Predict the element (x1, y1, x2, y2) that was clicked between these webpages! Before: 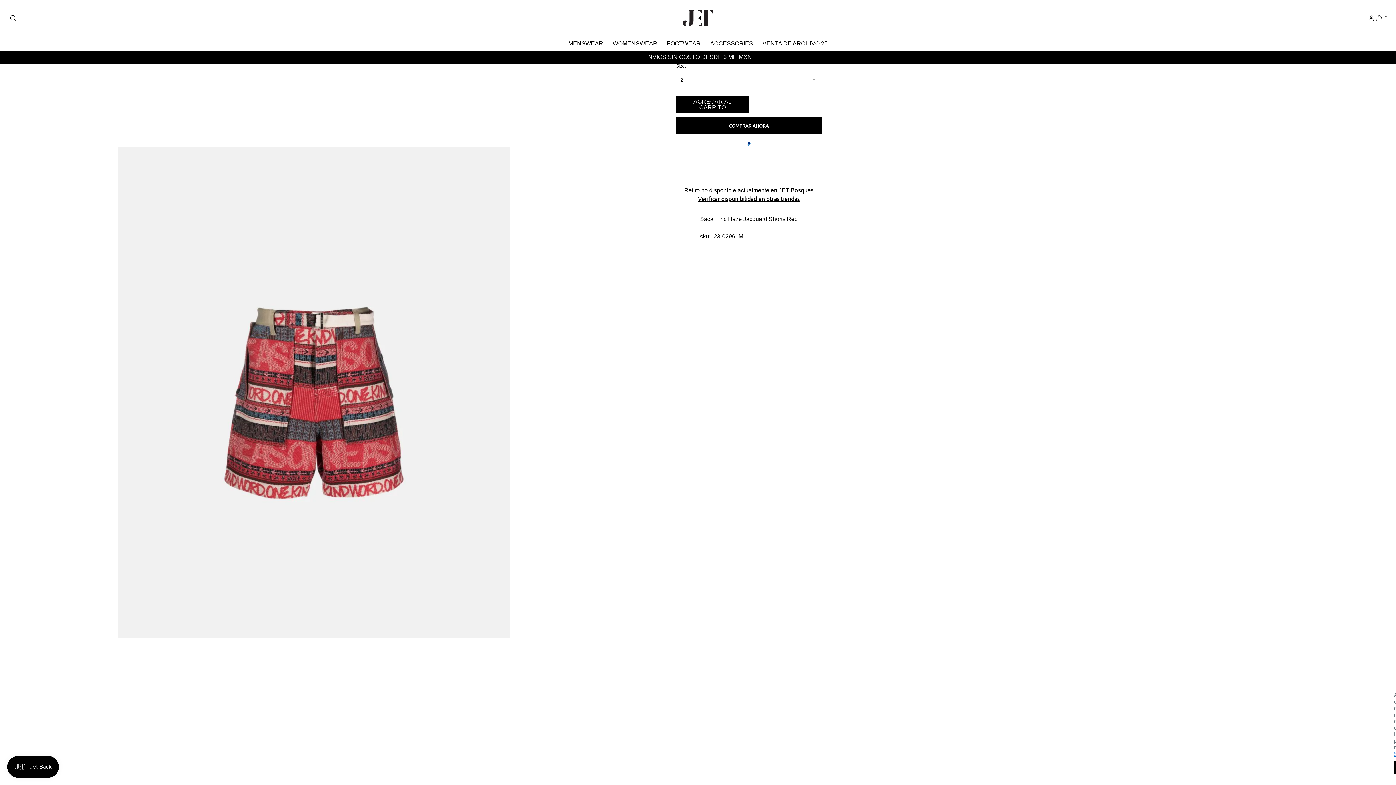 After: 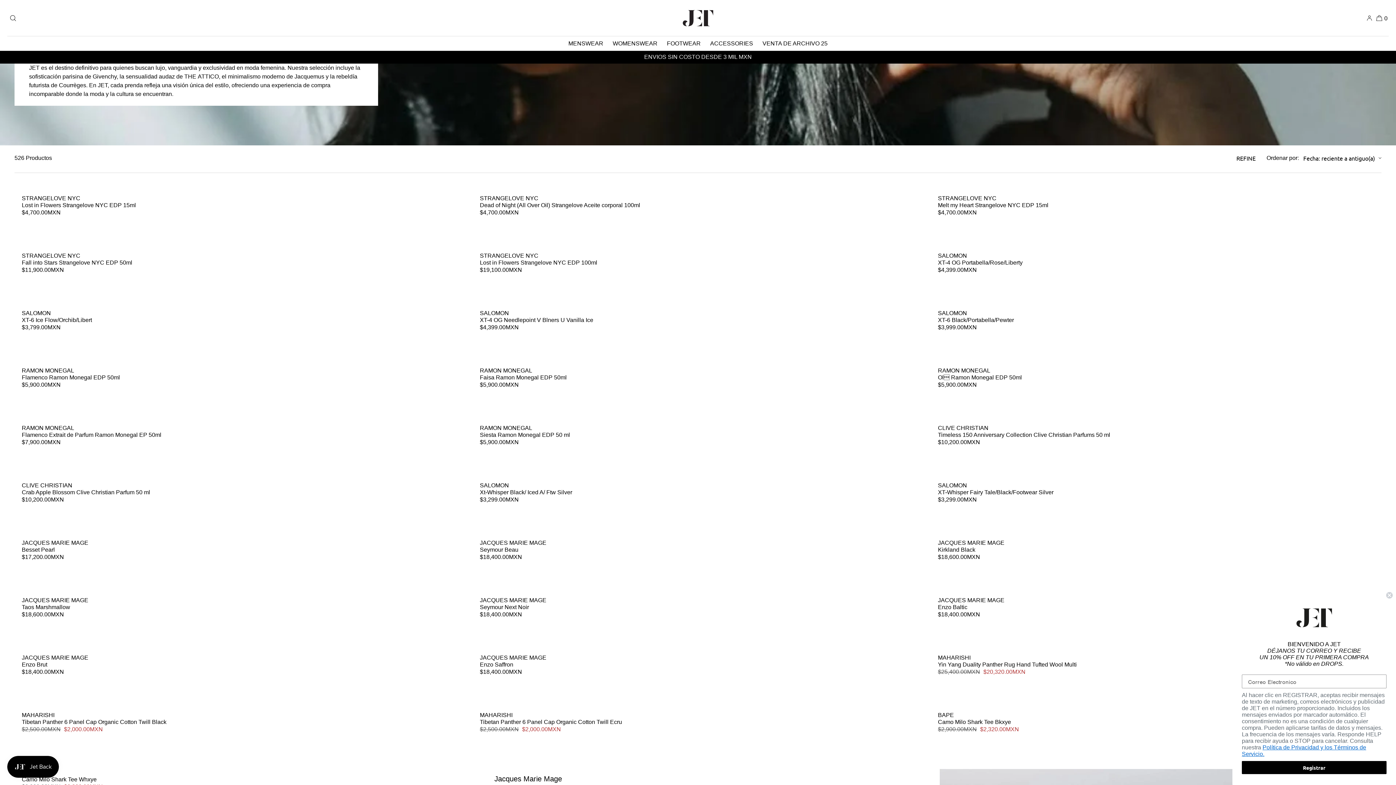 Action: bbox: (608, 36, 662, 50) label: WOMENSWEAR